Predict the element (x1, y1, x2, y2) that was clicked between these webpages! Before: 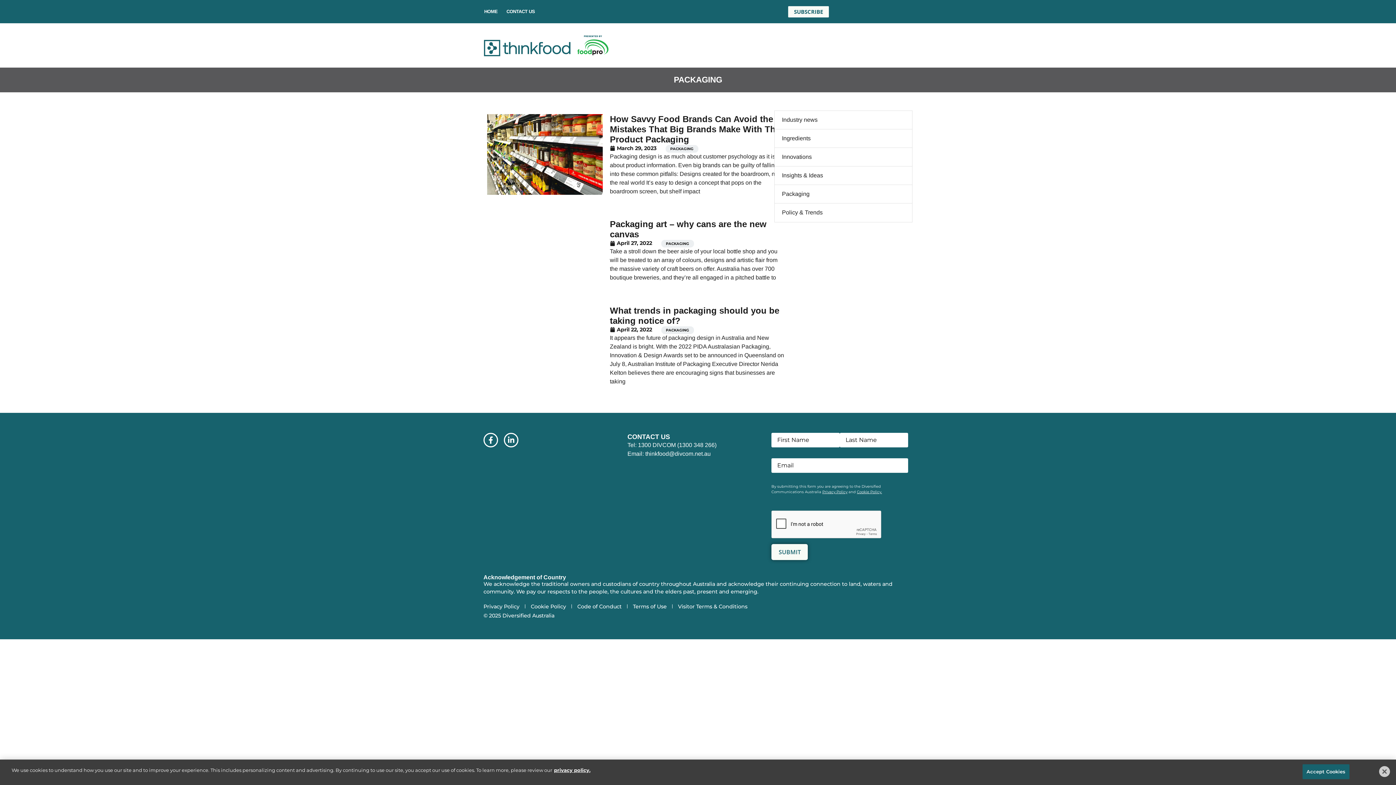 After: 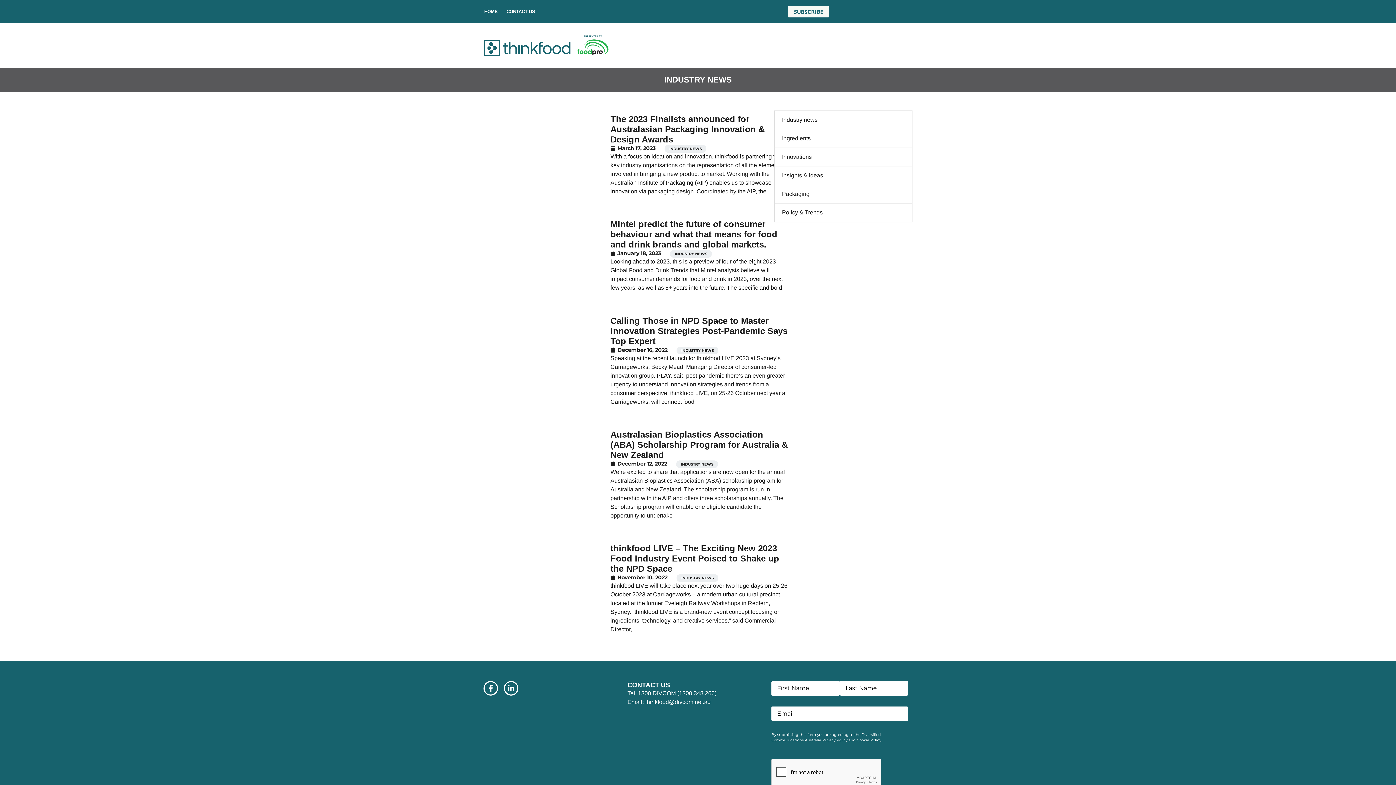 Action: label: Industry news bbox: (774, 110, 912, 129)